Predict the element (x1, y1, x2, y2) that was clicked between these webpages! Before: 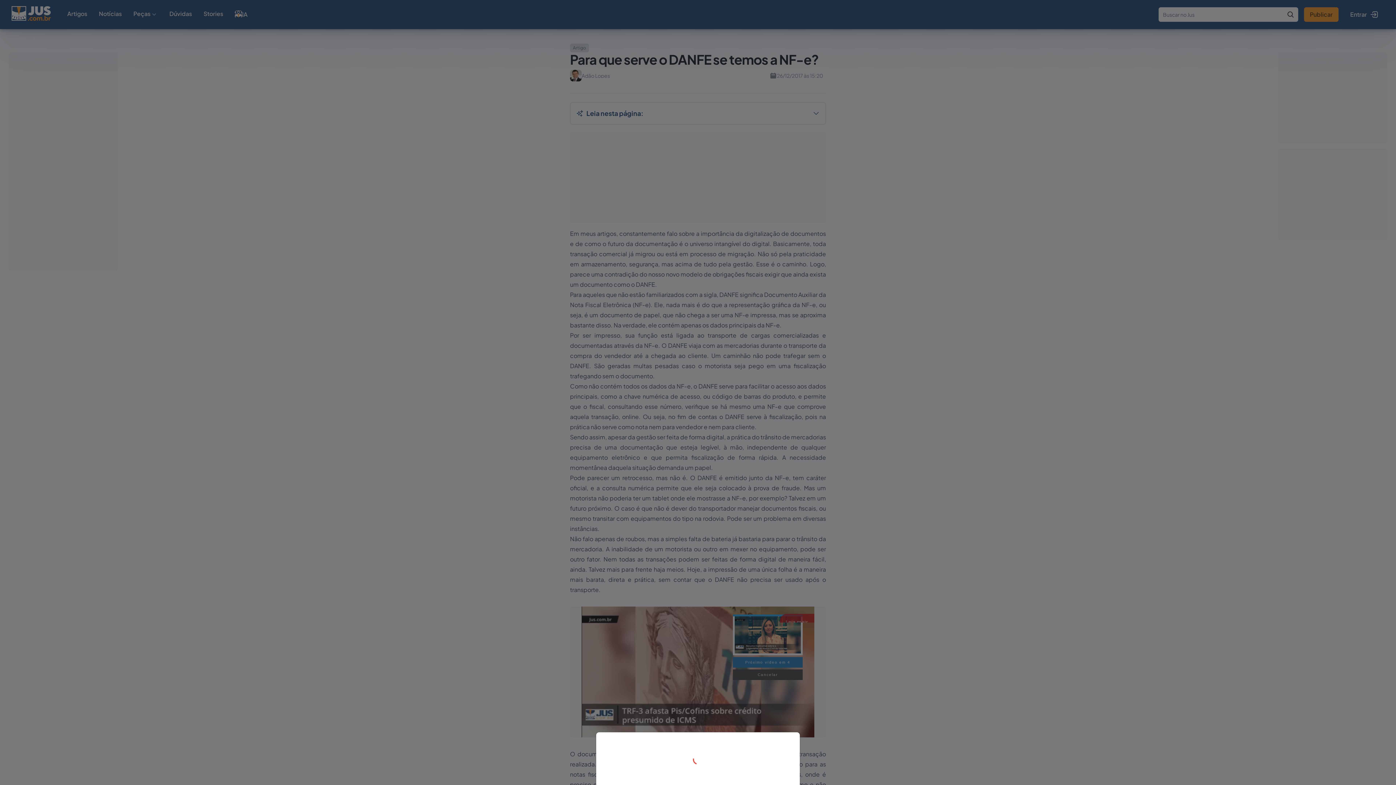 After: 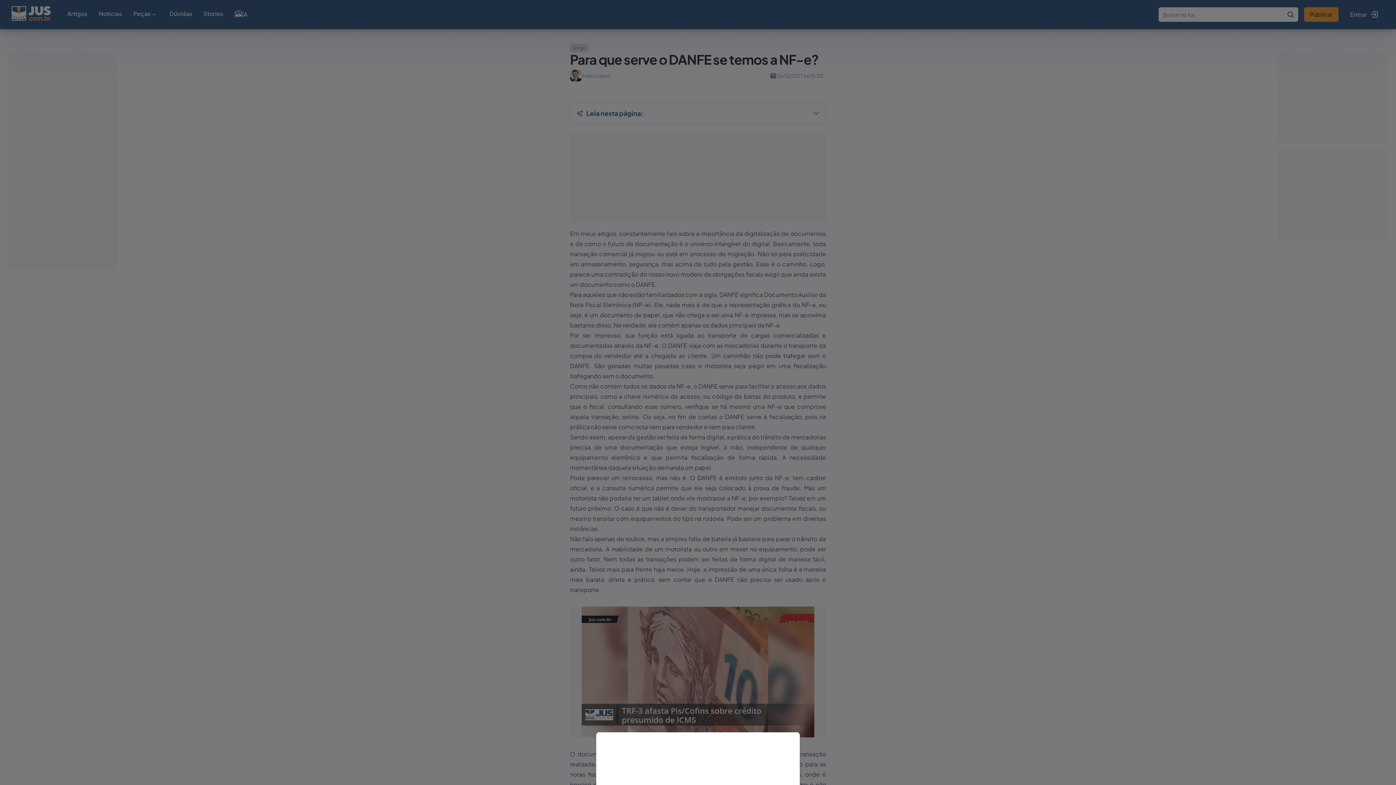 Action: bbox: (0, 0, 1396, 785)